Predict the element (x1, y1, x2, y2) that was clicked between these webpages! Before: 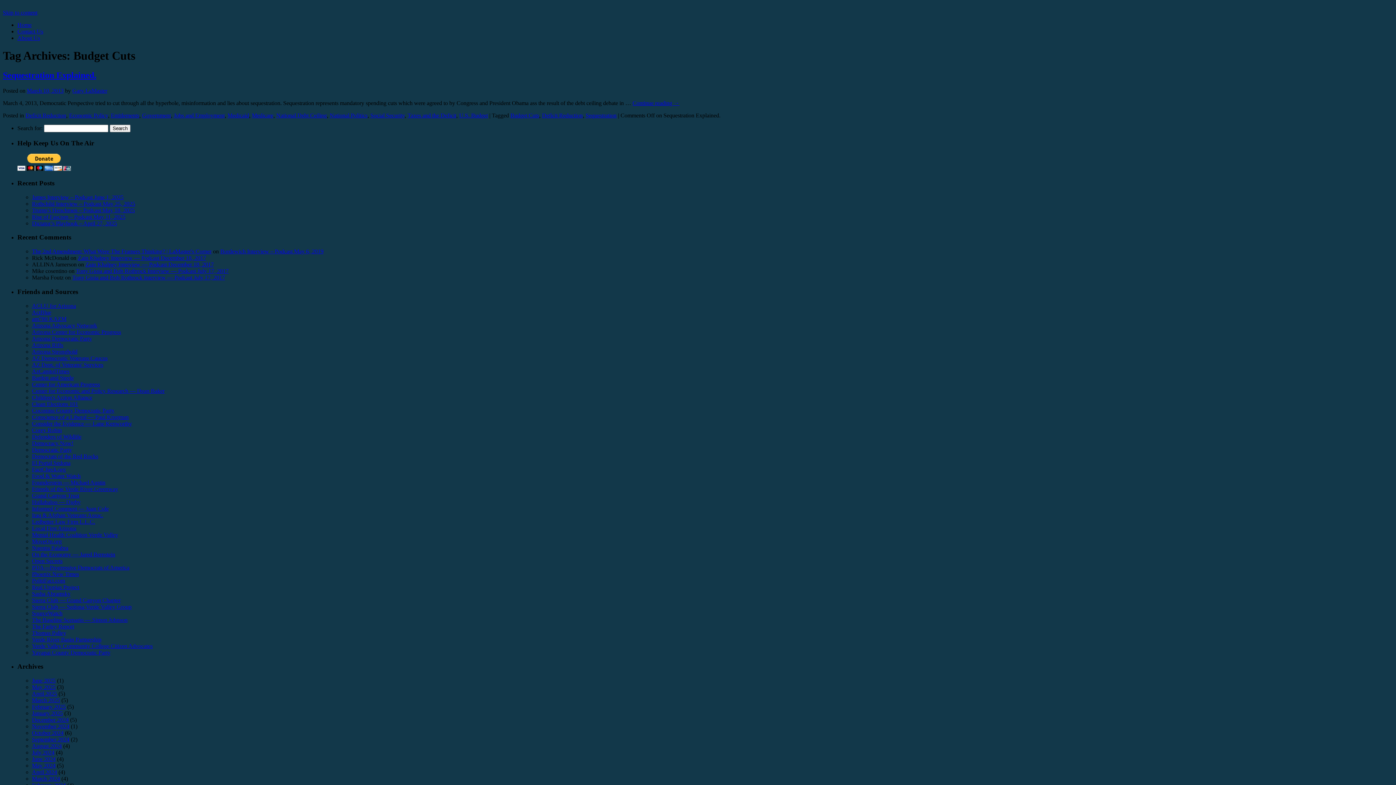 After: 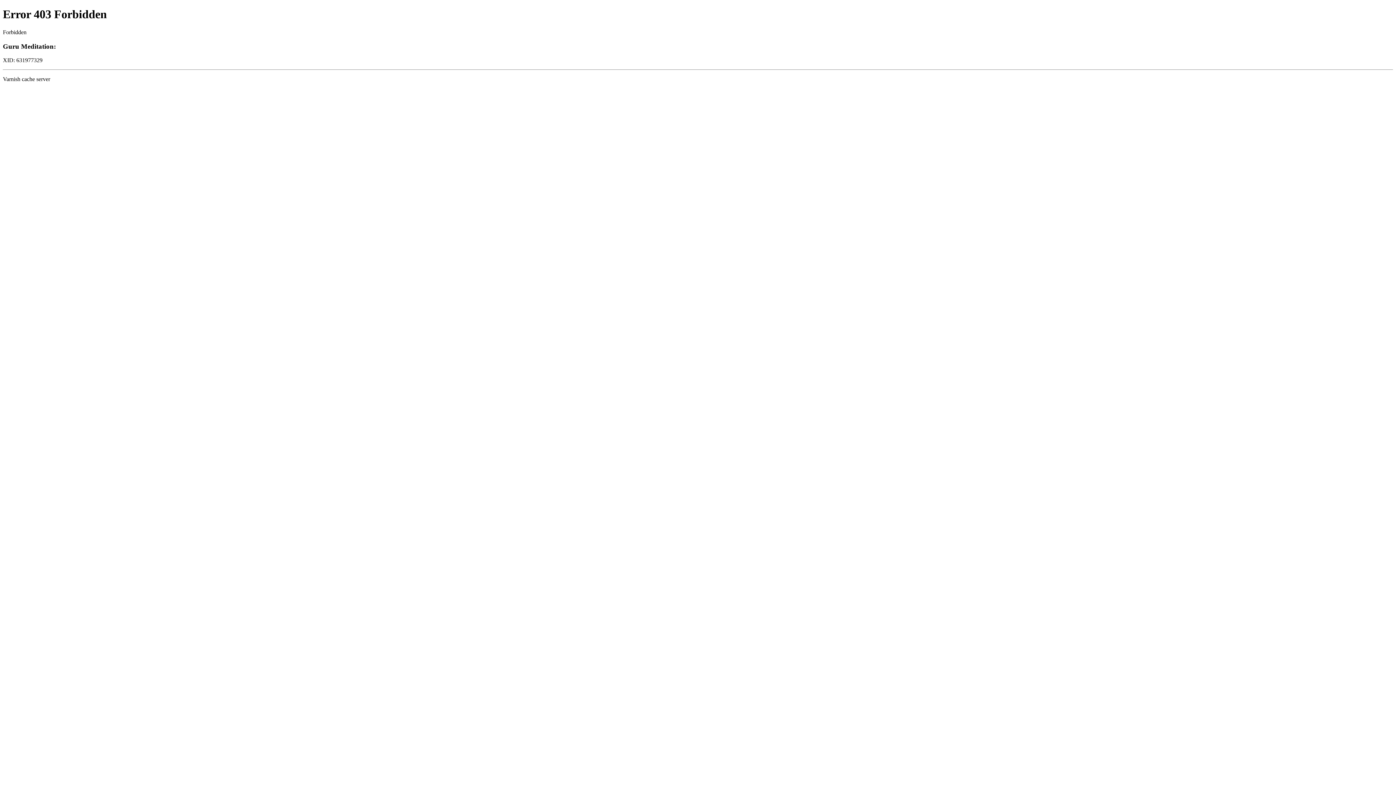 Action: label: Iraq & Afghan Veterans Assoc. bbox: (32, 512, 103, 518)